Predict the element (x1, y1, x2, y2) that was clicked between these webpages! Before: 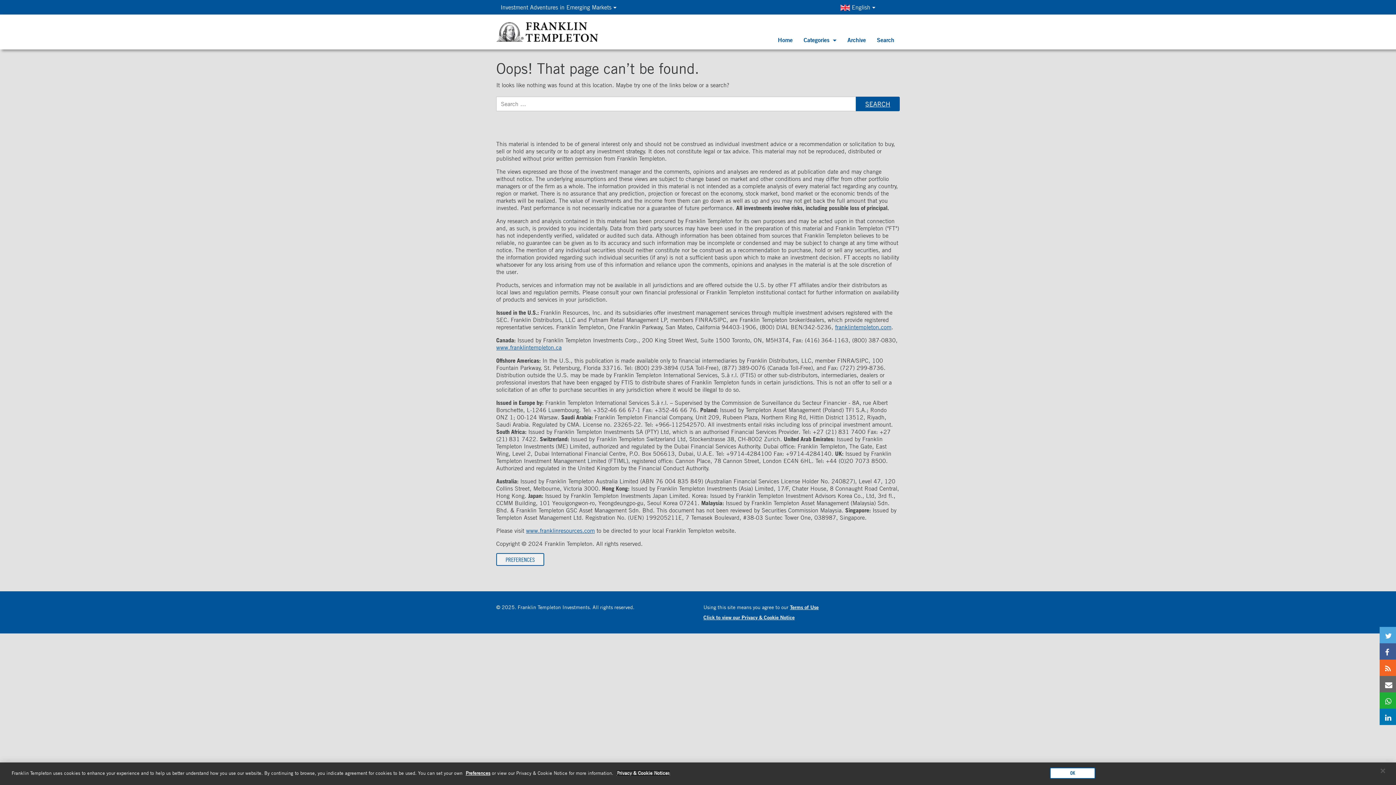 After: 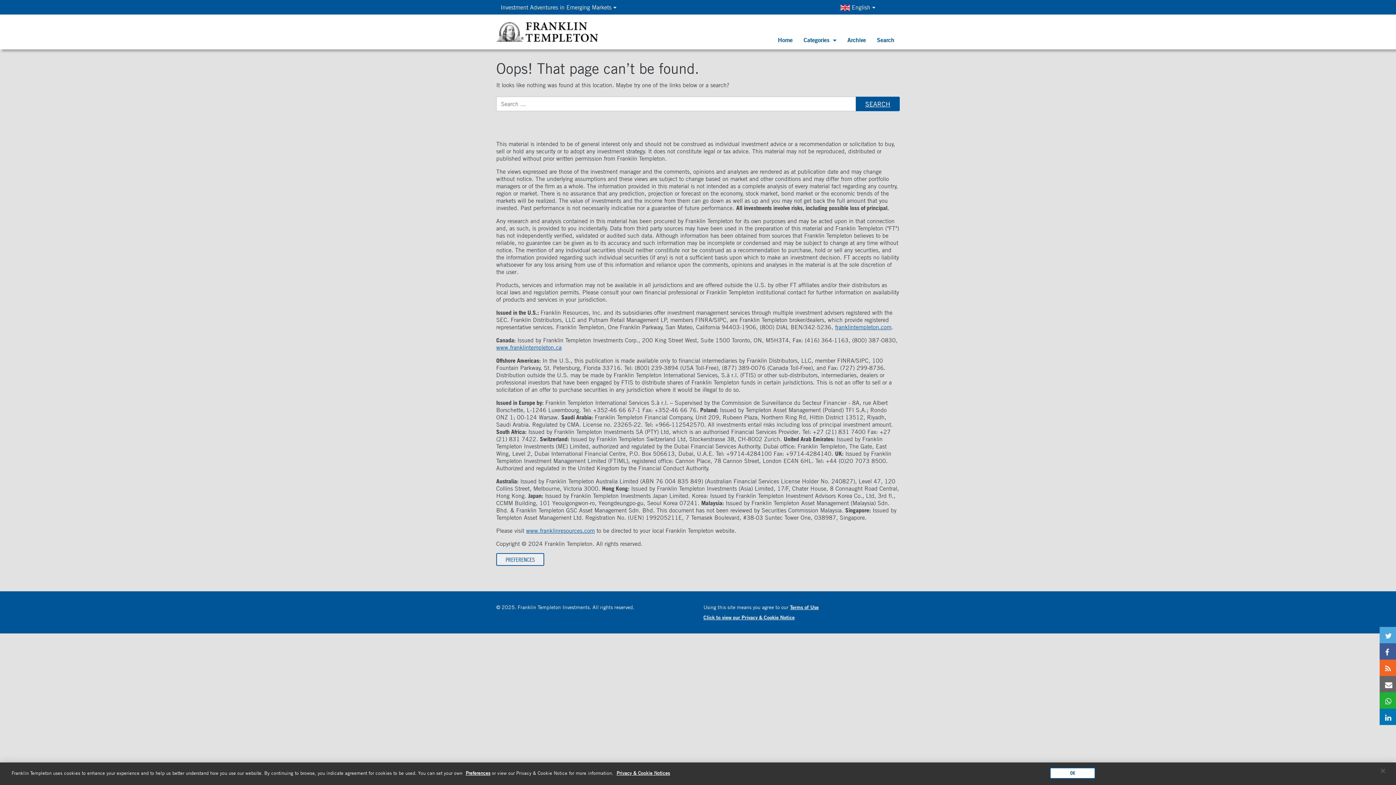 Action: bbox: (1380, 710, 1397, 721)